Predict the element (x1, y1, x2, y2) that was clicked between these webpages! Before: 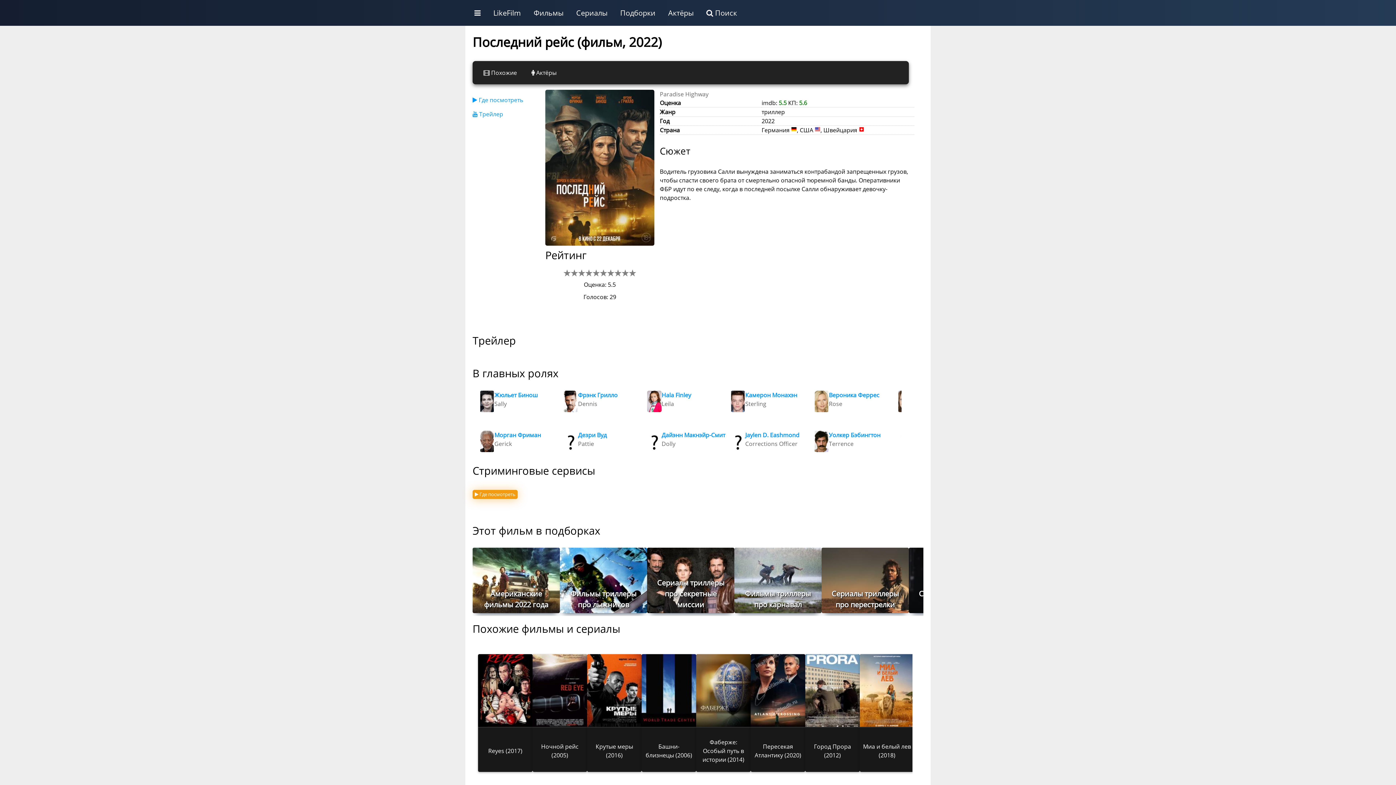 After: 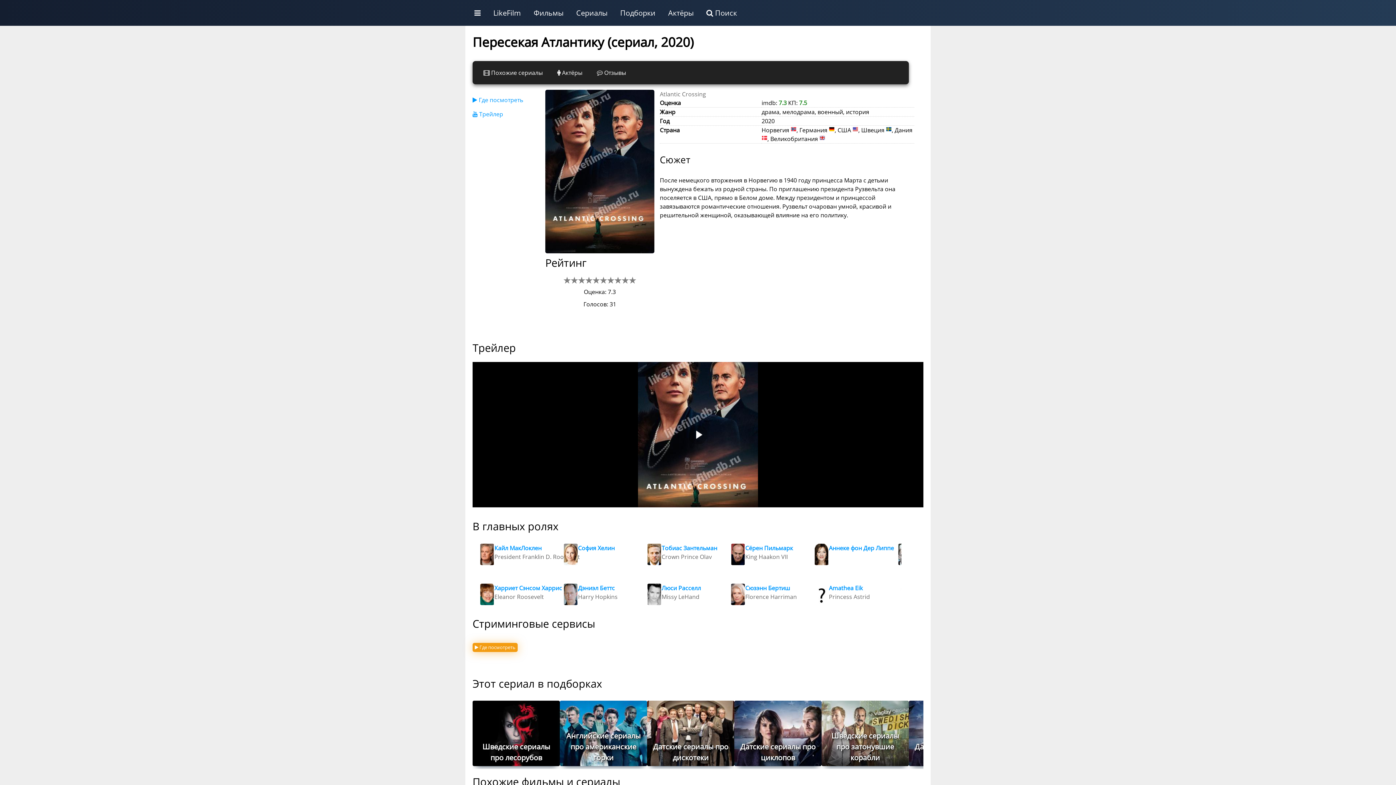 Action: label: Пересекая Атлантику (2020) bbox: (750, 654, 805, 772)